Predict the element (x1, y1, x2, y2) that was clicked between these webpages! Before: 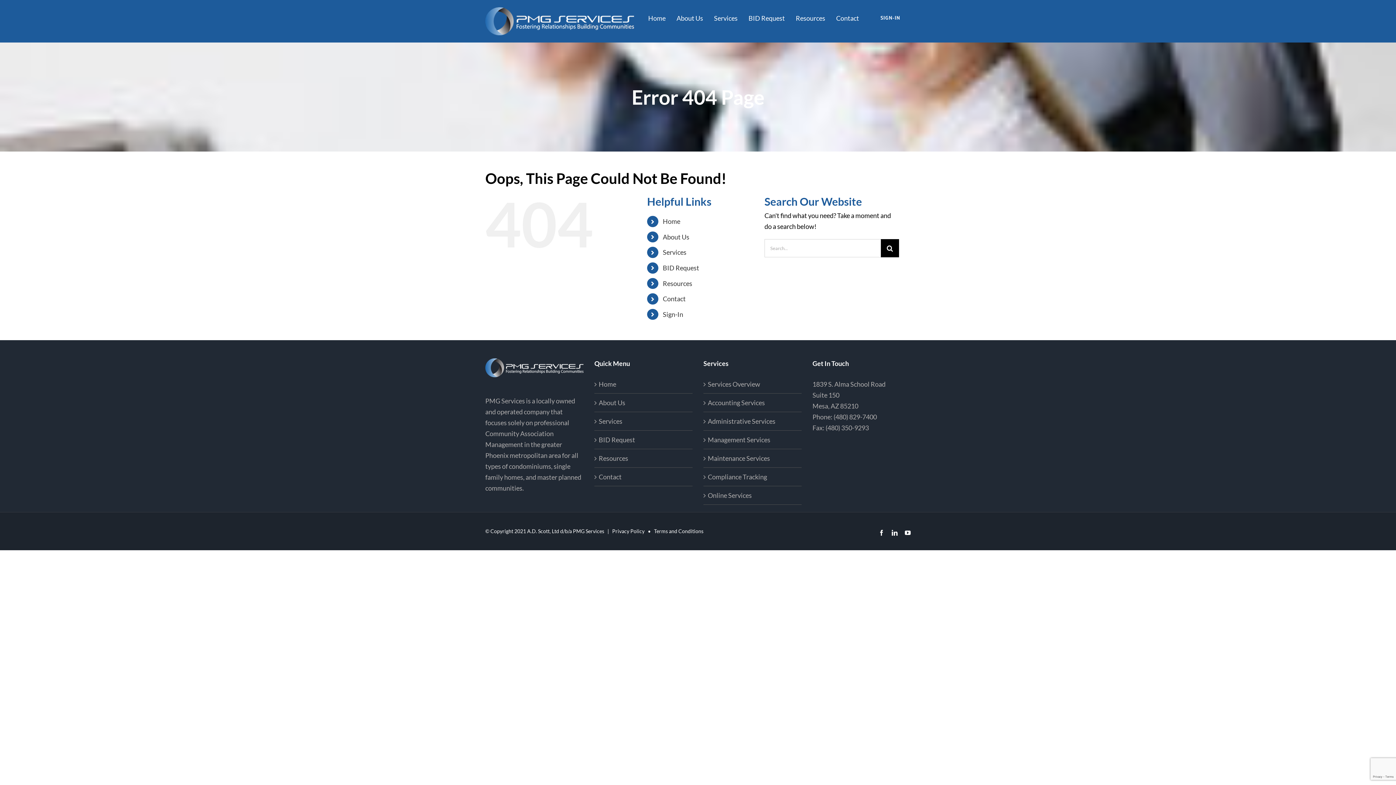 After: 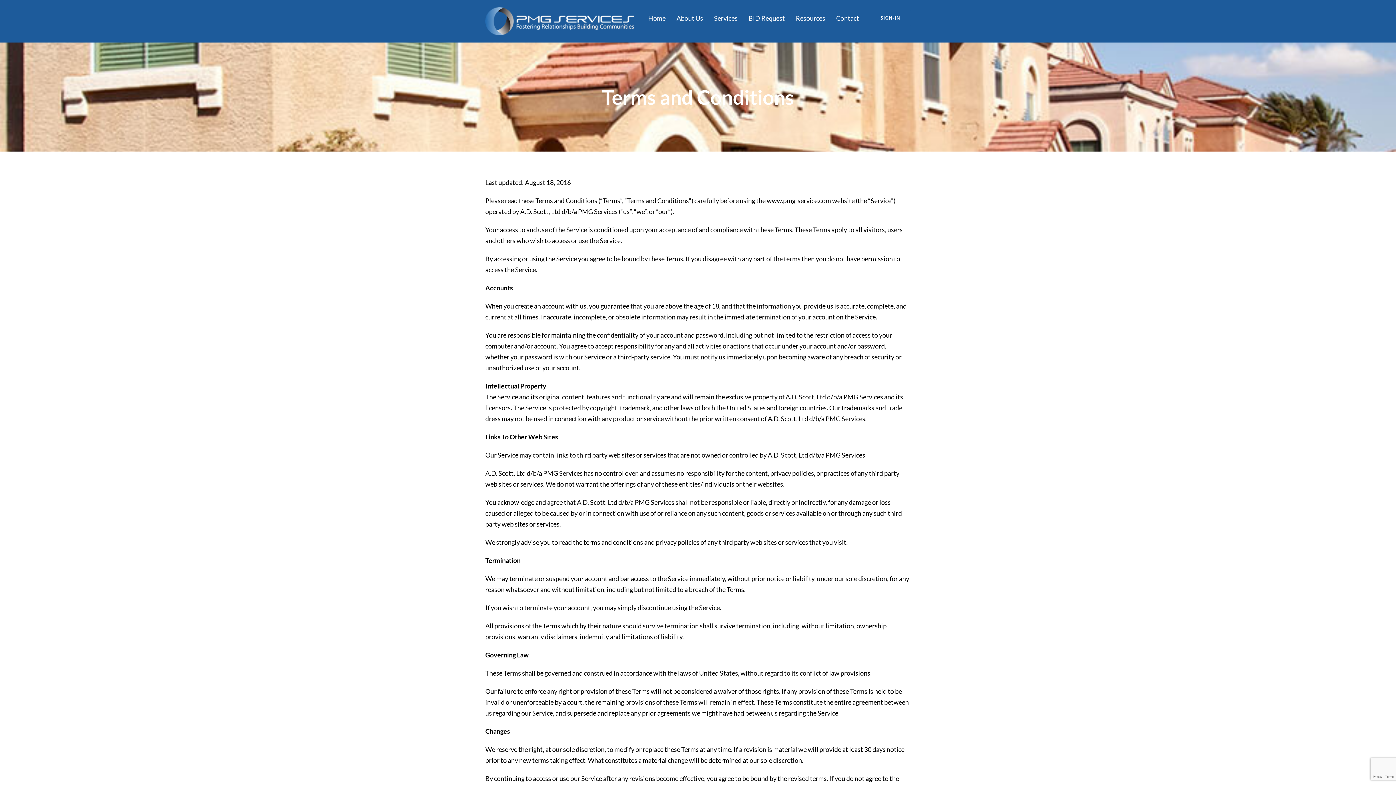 Action: label: Terms and Conditions bbox: (654, 528, 703, 534)